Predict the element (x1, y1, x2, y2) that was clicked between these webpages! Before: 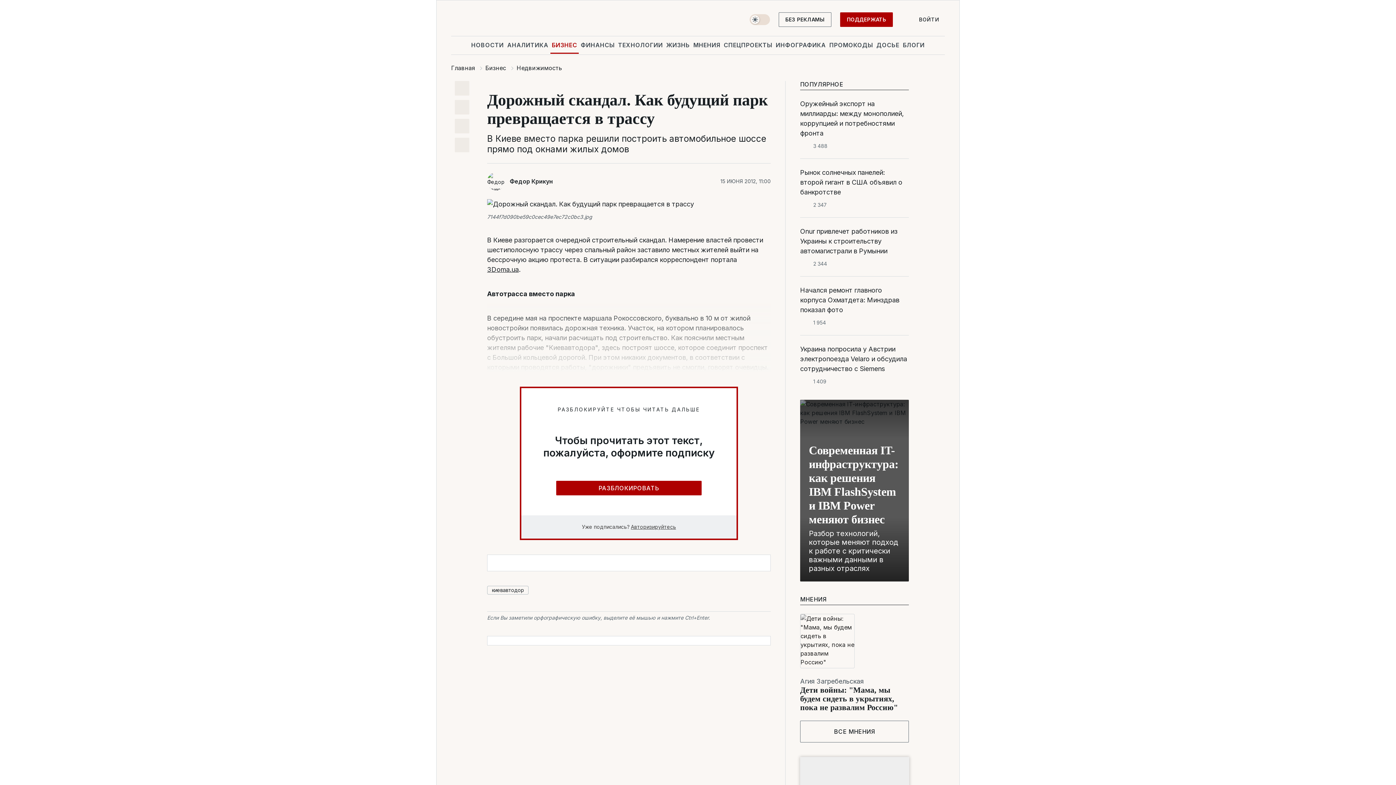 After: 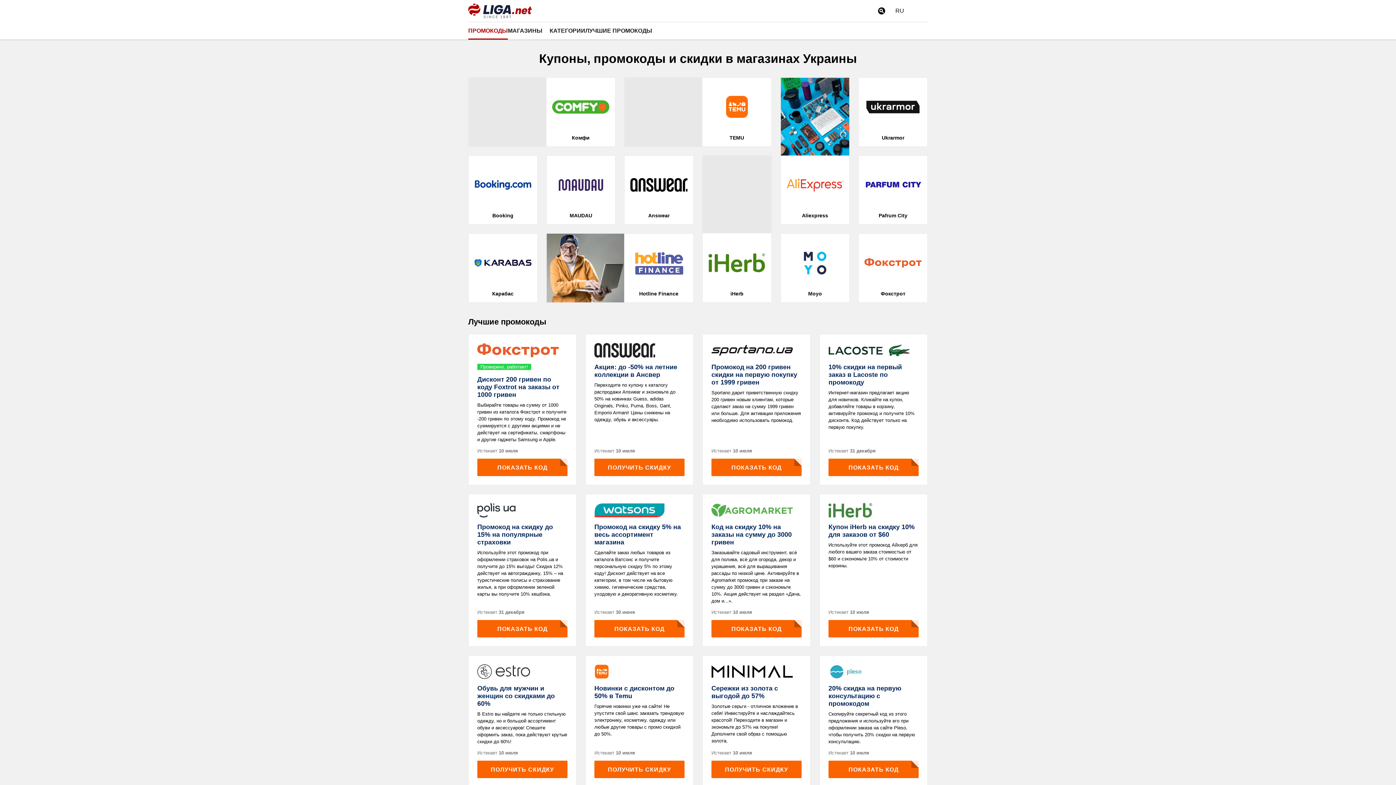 Action: label: ПРОМОКОДЫ bbox: (828, 36, 874, 53)